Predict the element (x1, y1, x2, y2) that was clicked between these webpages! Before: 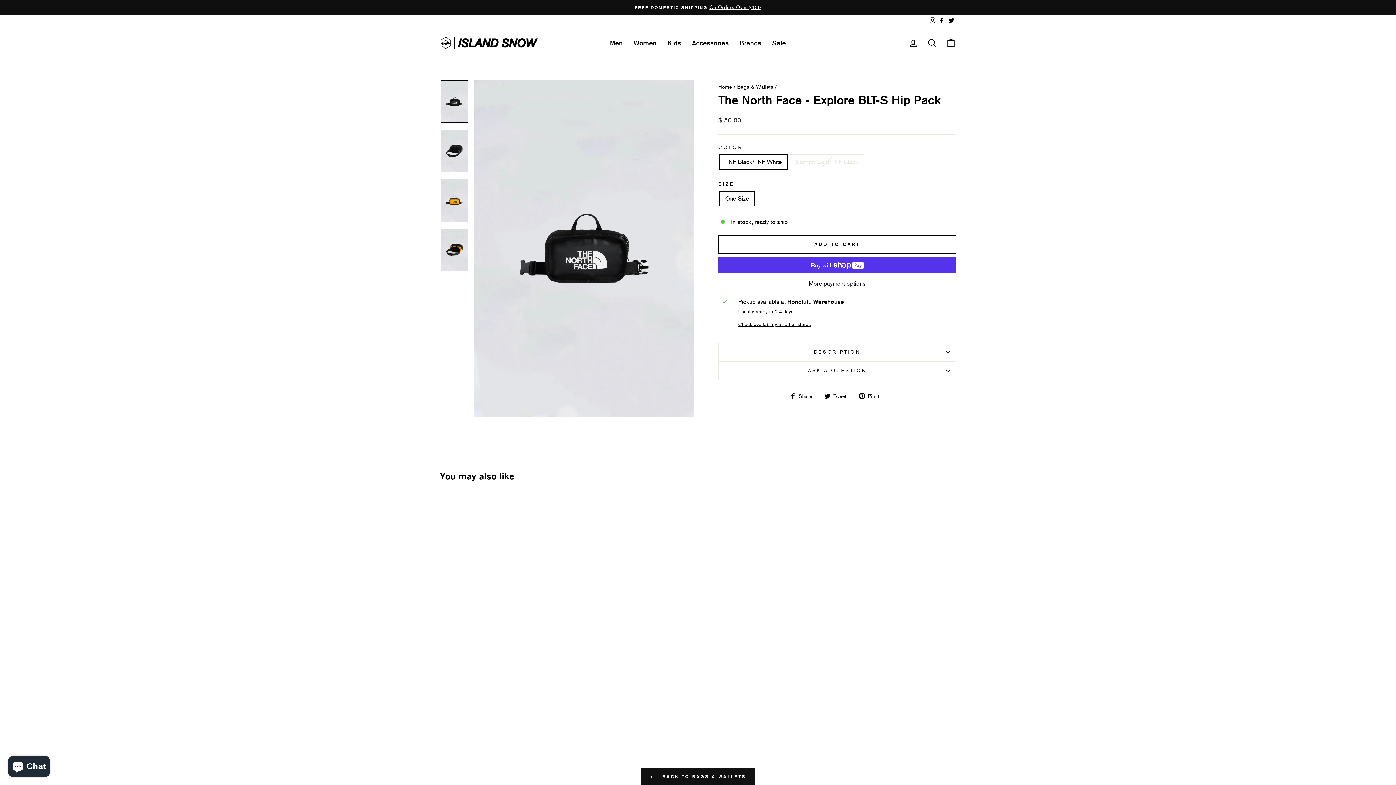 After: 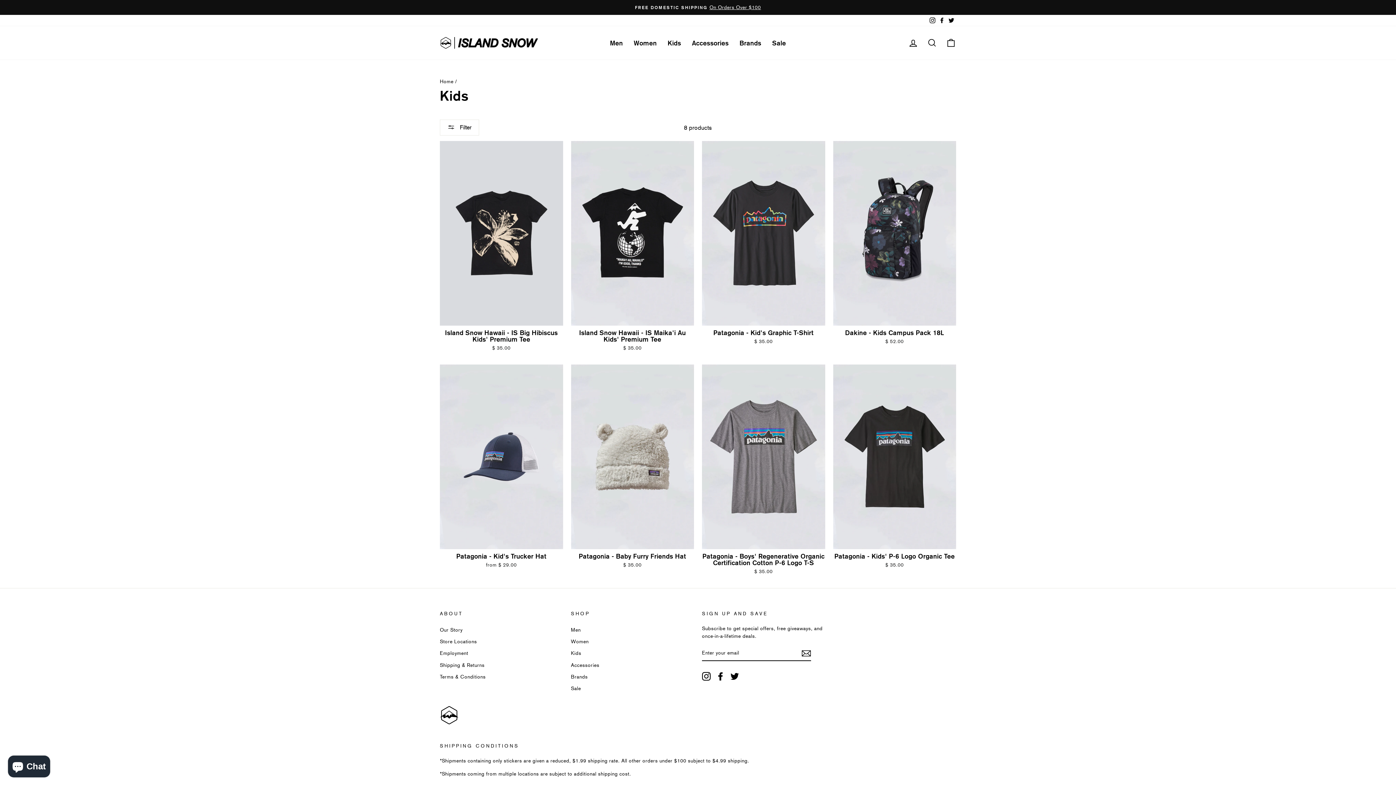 Action: label: Kids bbox: (662, 36, 686, 48)